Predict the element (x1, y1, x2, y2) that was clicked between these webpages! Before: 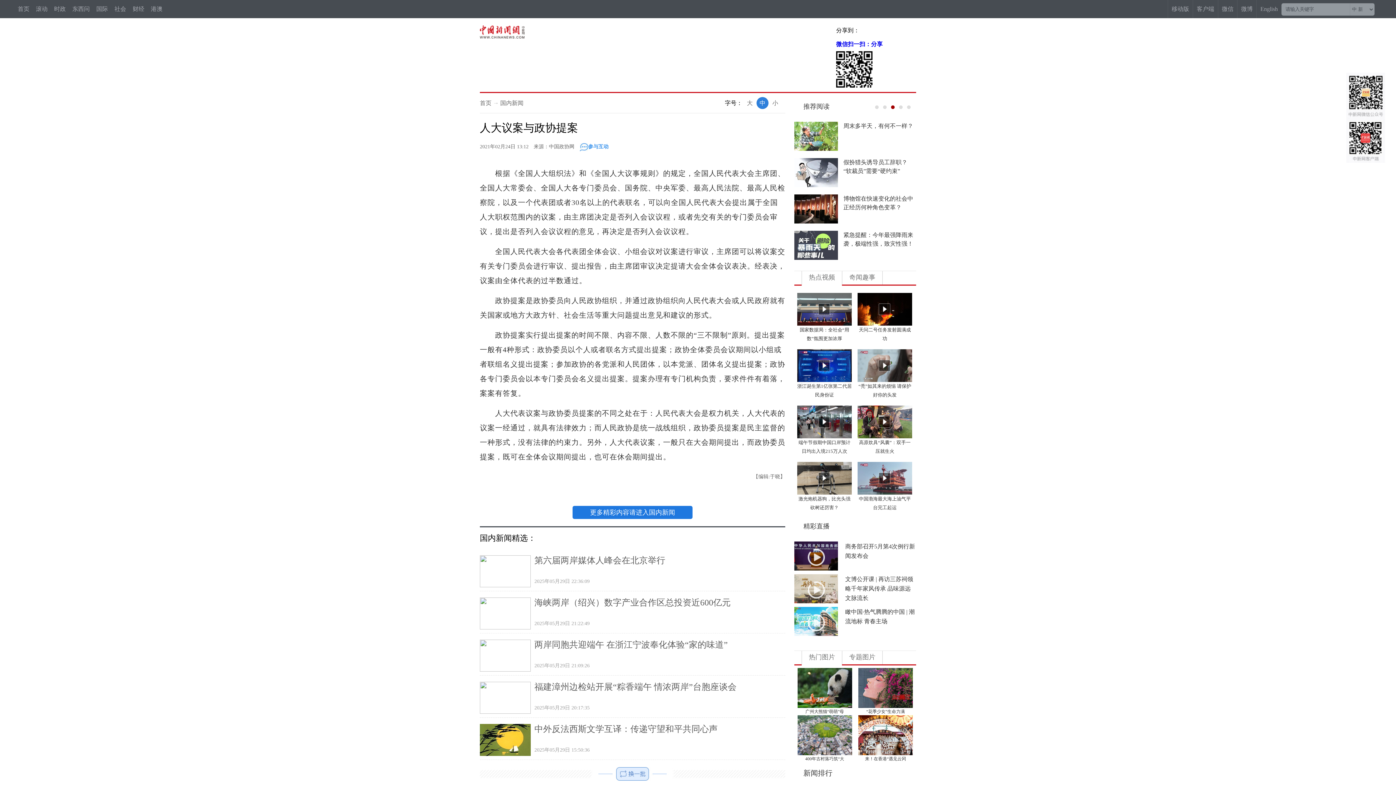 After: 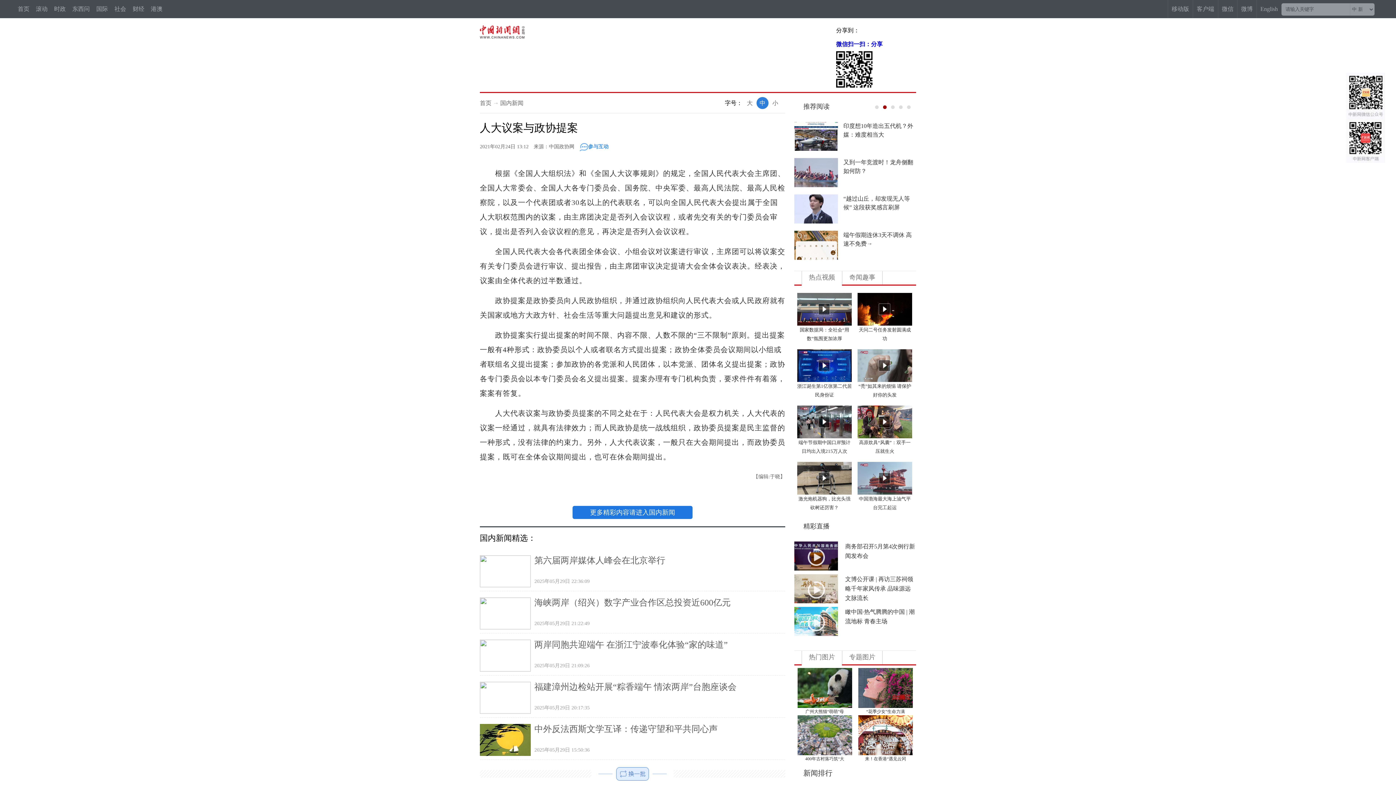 Action: bbox: (590, 509, 675, 516) label: 更多精彩内容请进入国内新闻